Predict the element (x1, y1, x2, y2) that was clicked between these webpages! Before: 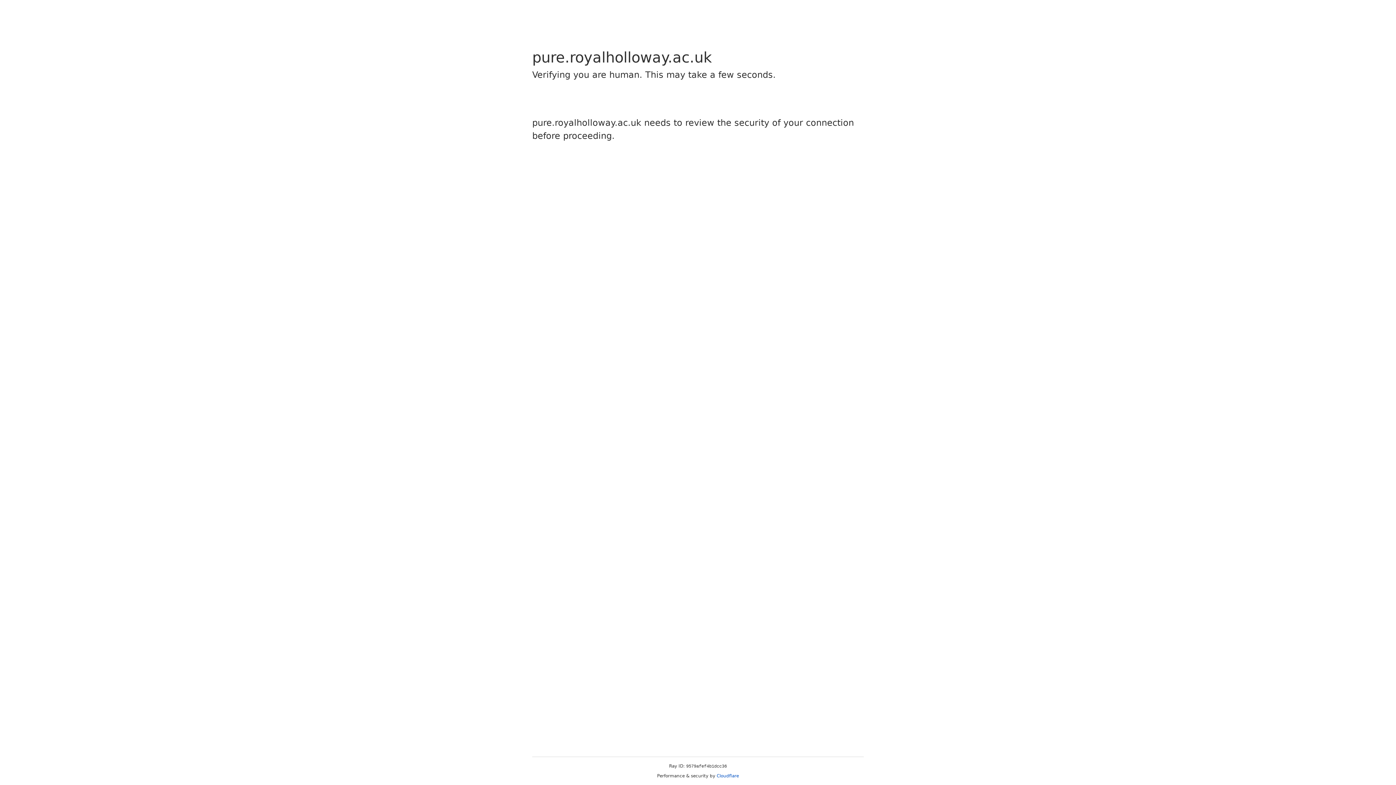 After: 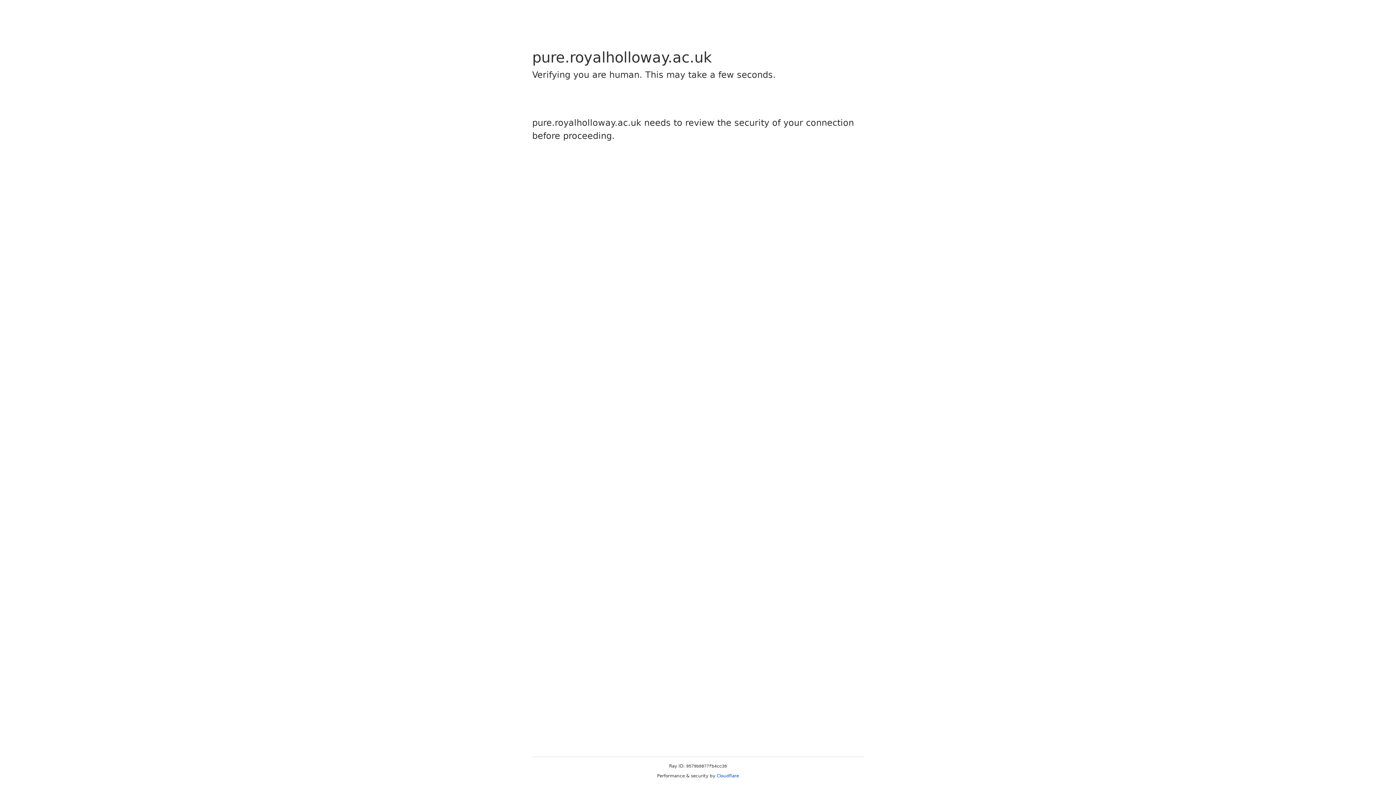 Action: label: Cloudflare bbox: (716, 773, 739, 778)